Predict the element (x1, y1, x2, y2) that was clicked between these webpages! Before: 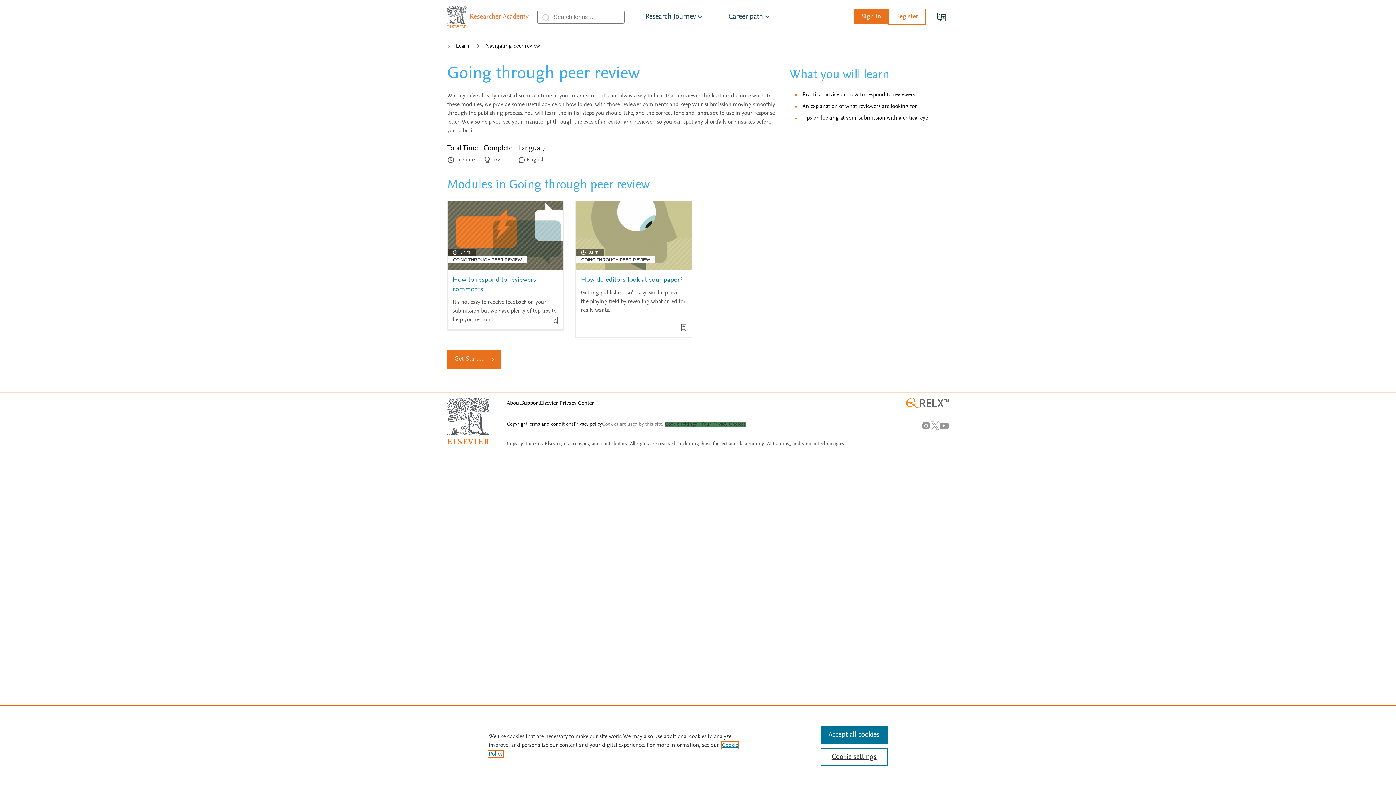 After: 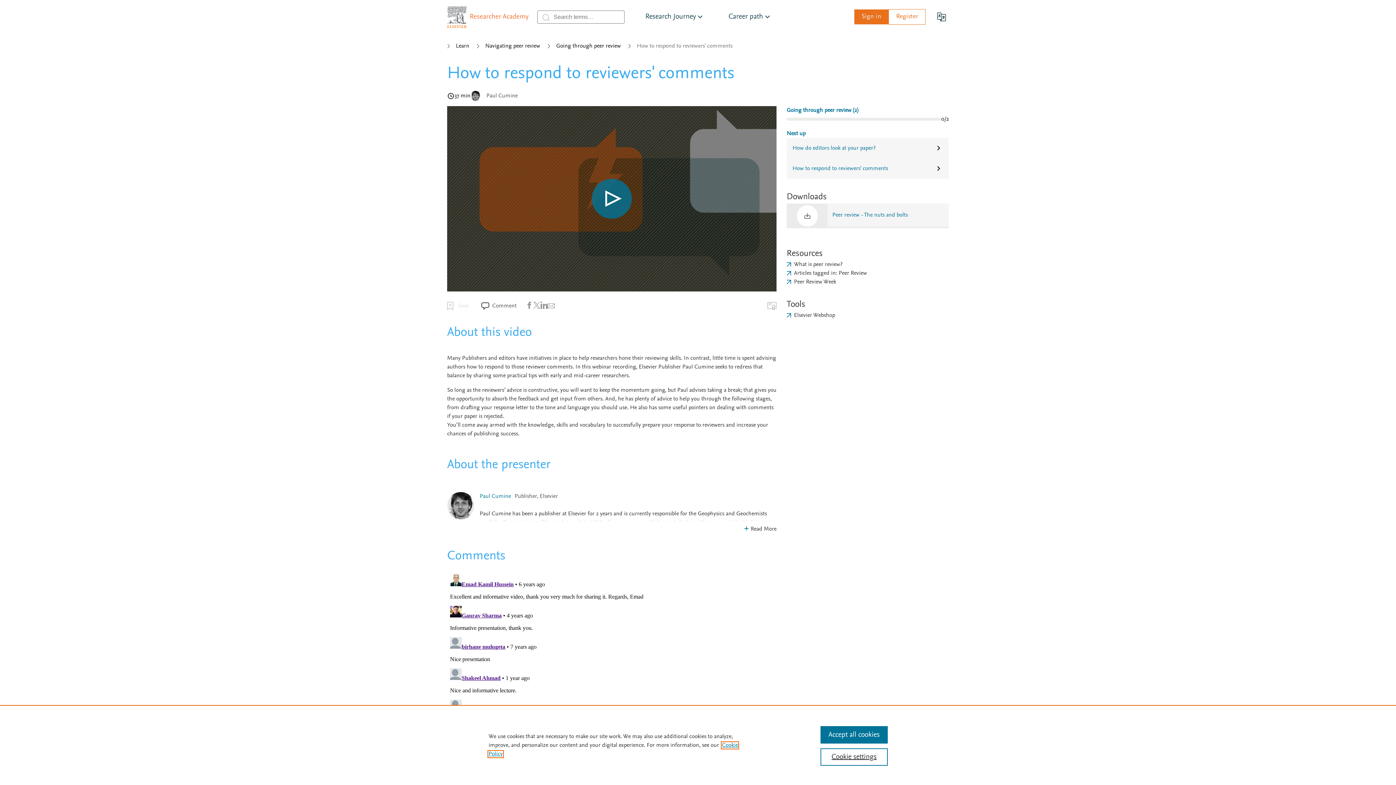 Action: bbox: (447, 232, 563, 238)